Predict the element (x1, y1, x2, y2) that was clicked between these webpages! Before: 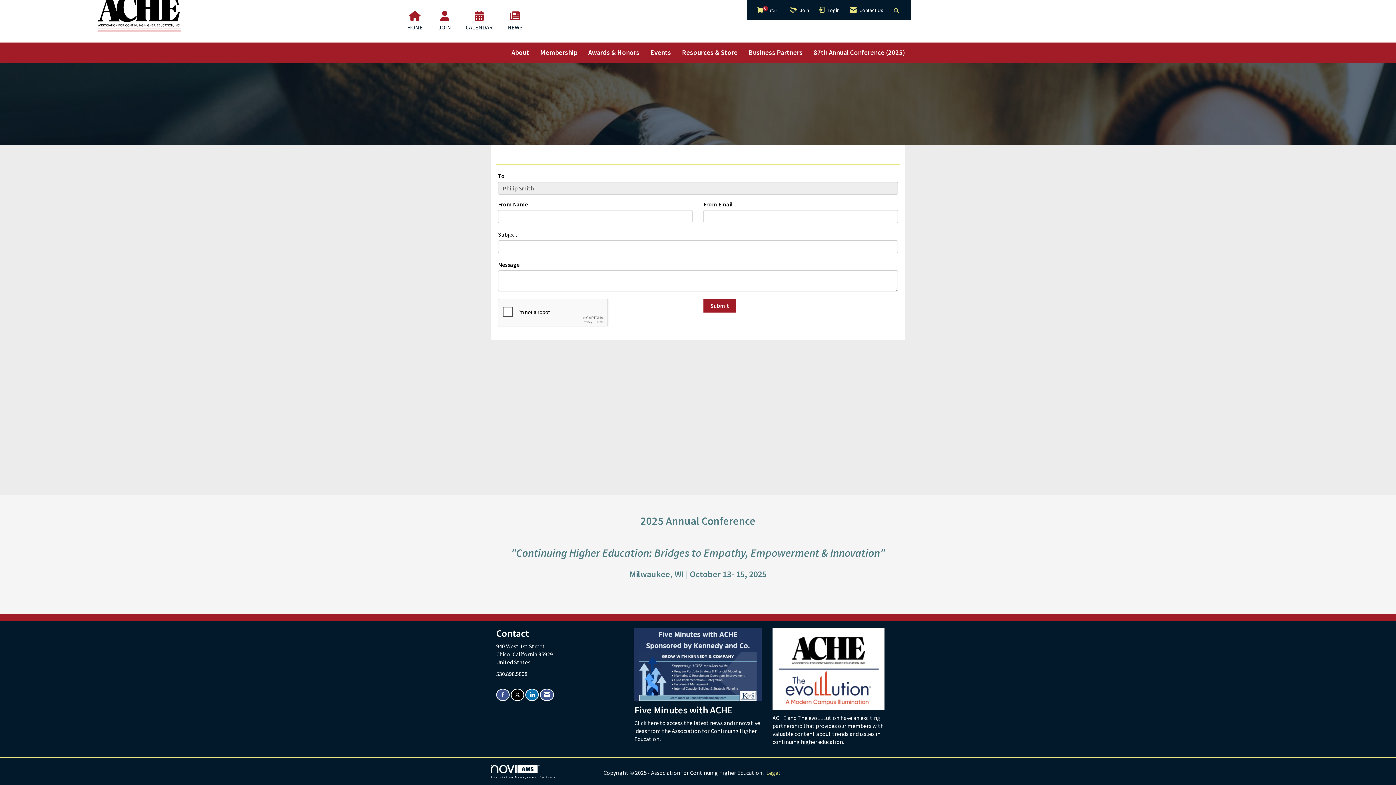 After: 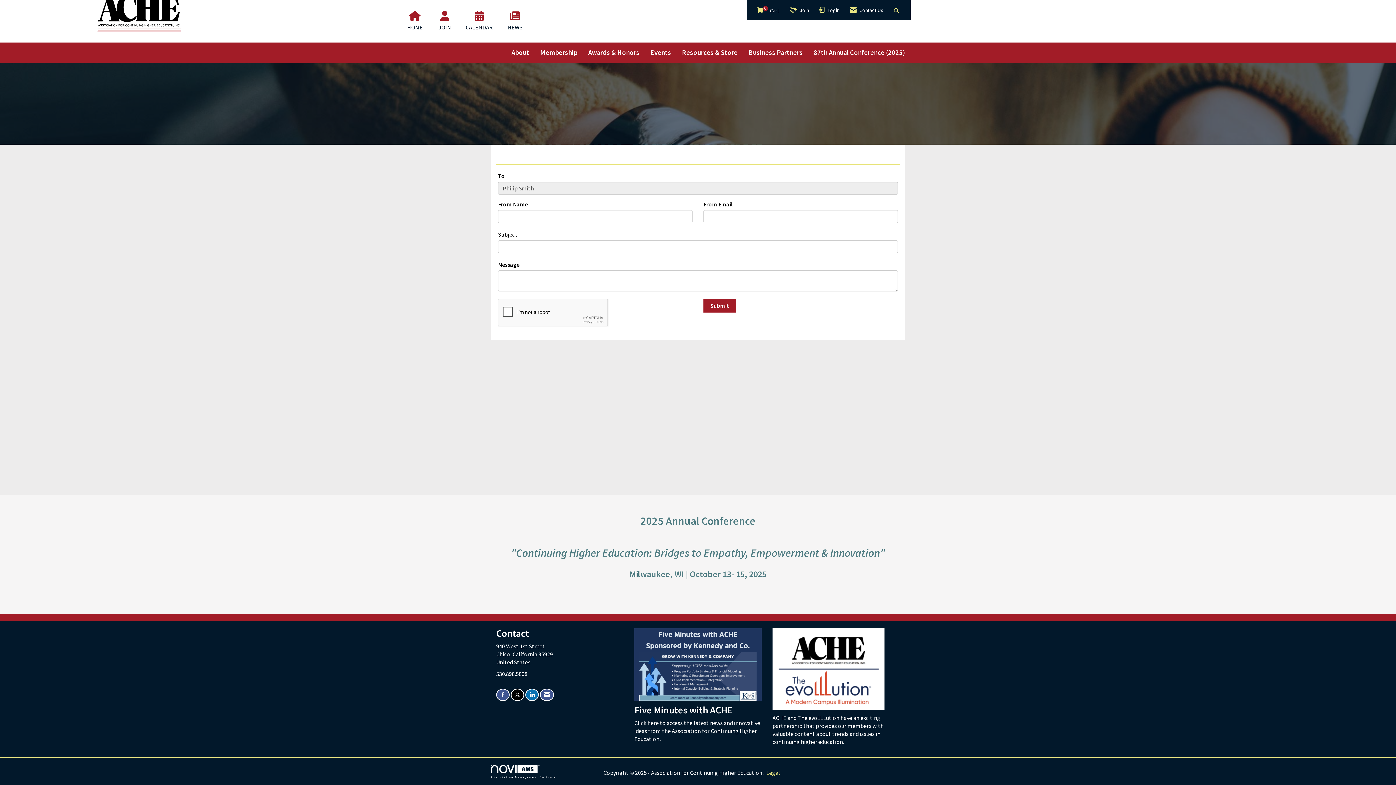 Action: bbox: (510, 689, 524, 701) label: Tweet at us on X